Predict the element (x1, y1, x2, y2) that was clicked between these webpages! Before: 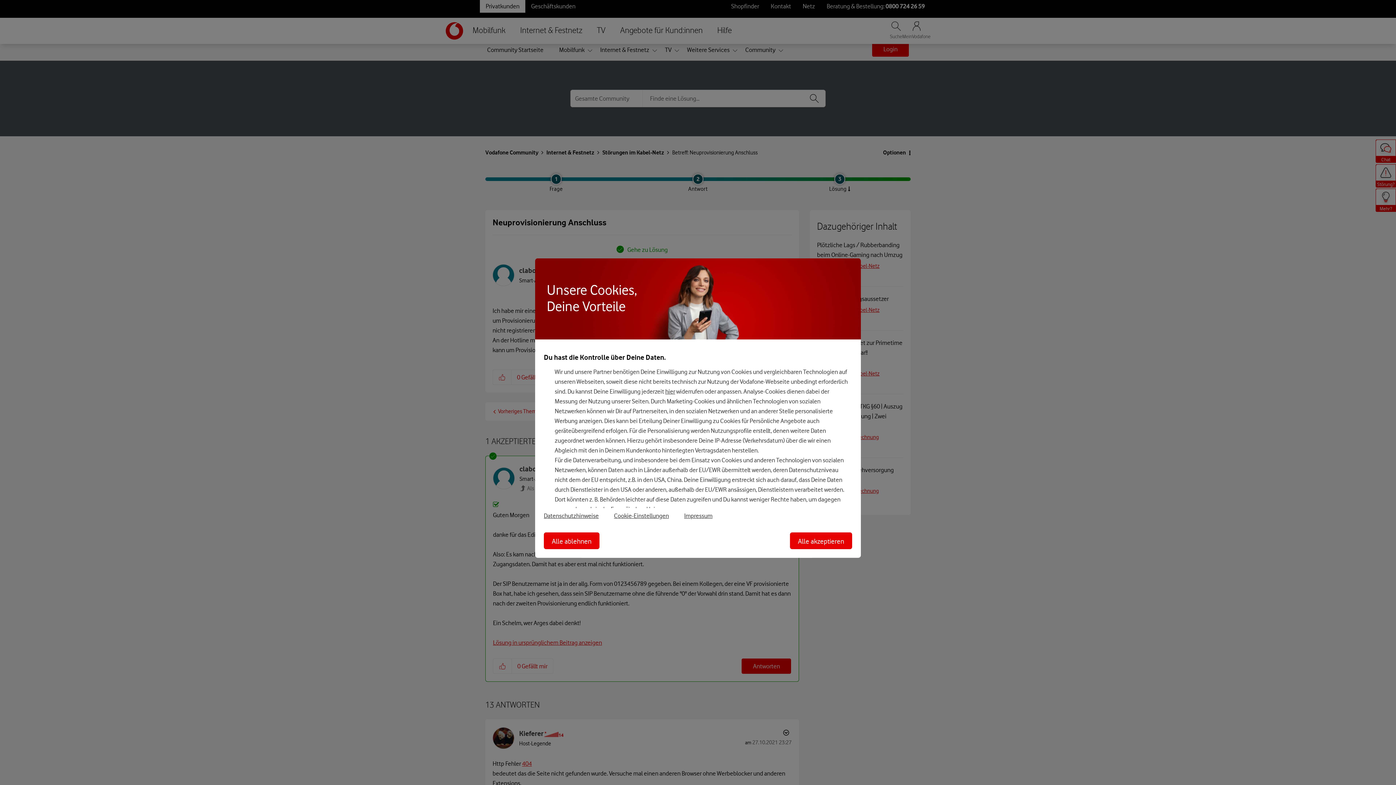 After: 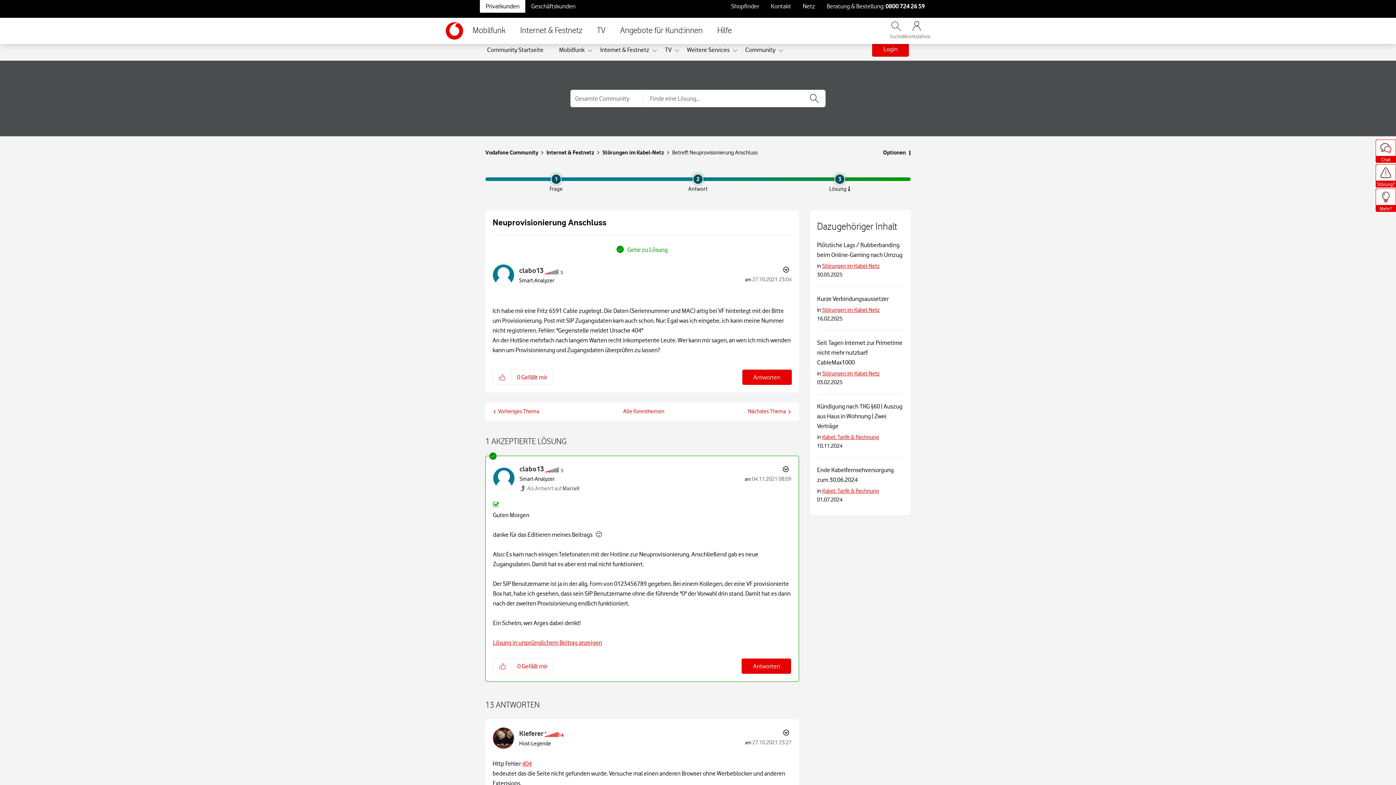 Action: bbox: (544, 532, 599, 549) label: Alle ablehnen